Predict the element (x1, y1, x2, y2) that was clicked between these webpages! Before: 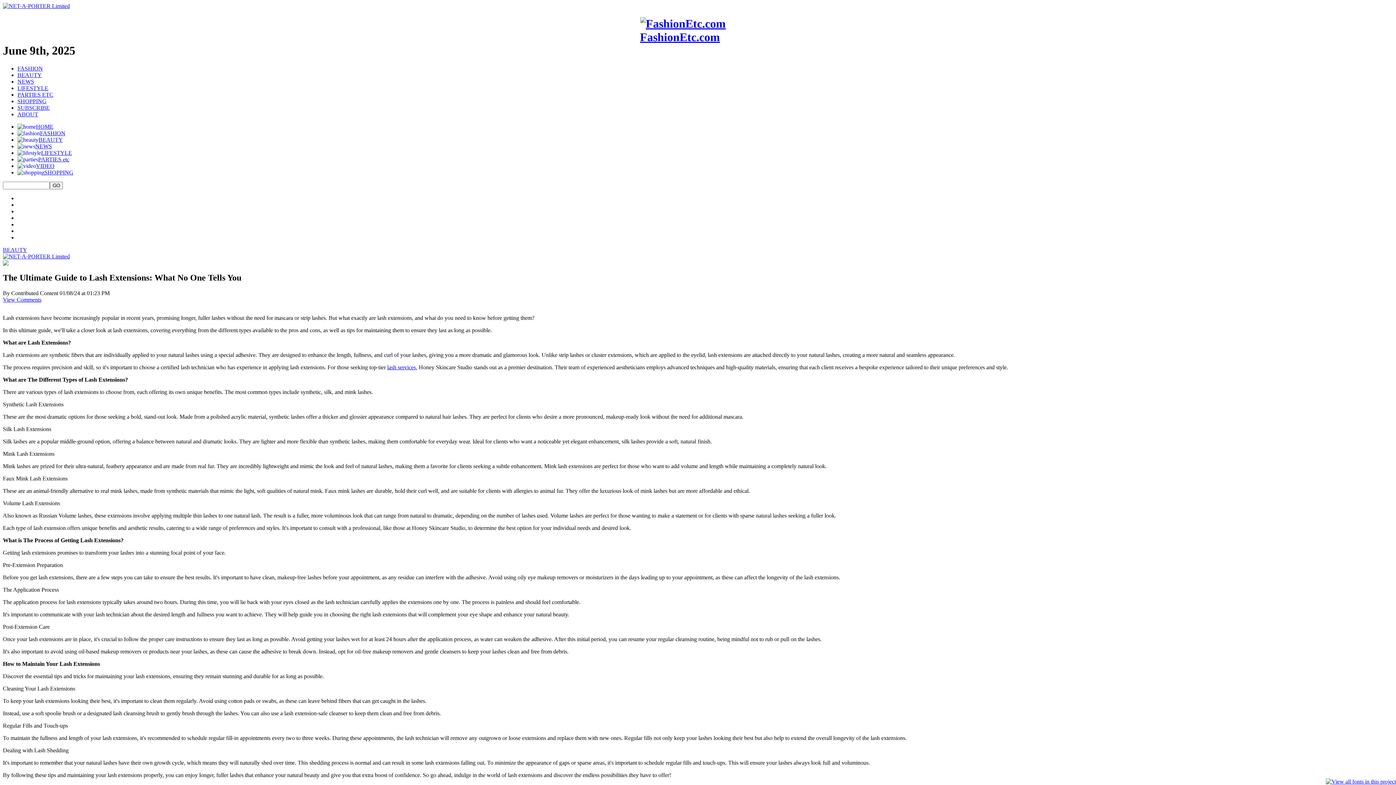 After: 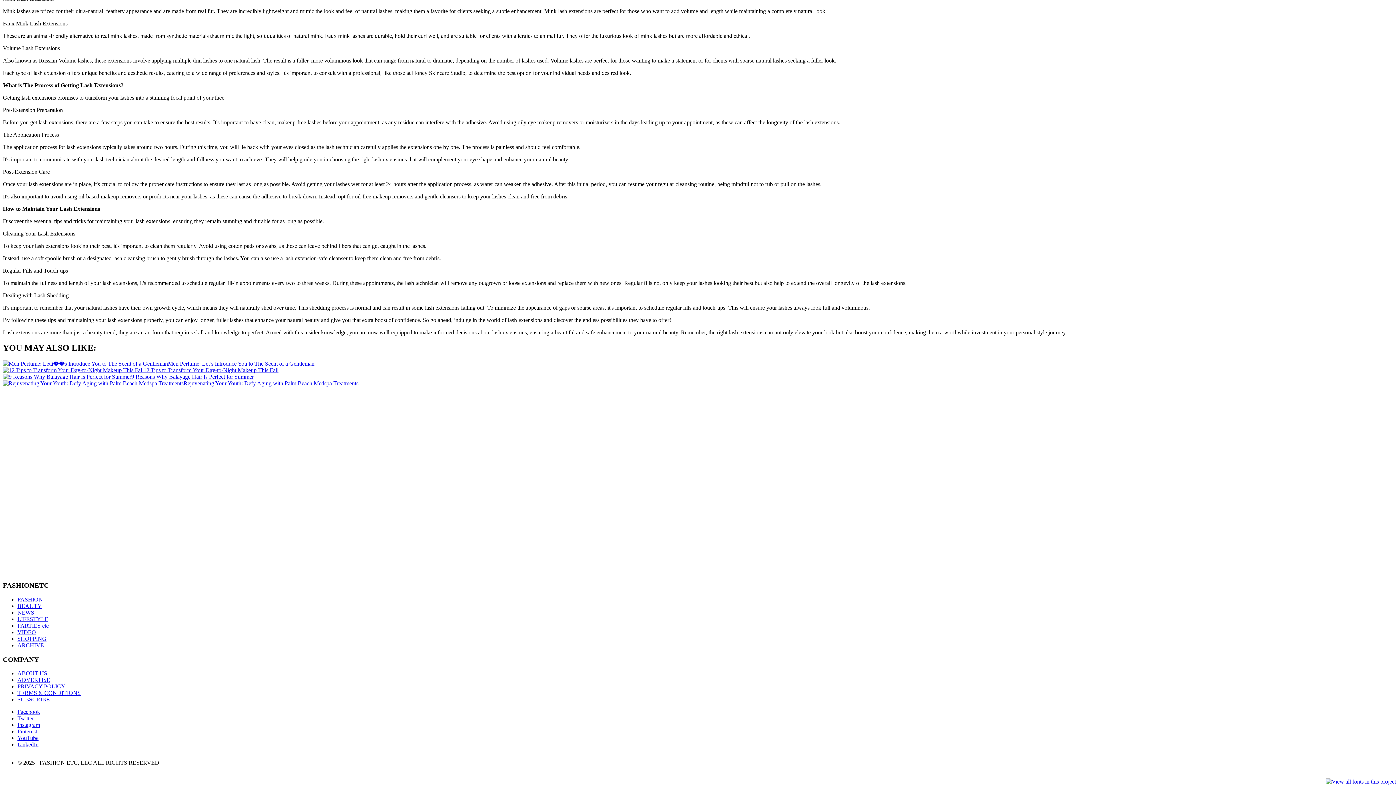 Action: bbox: (2, 296, 41, 302) label: View Comments